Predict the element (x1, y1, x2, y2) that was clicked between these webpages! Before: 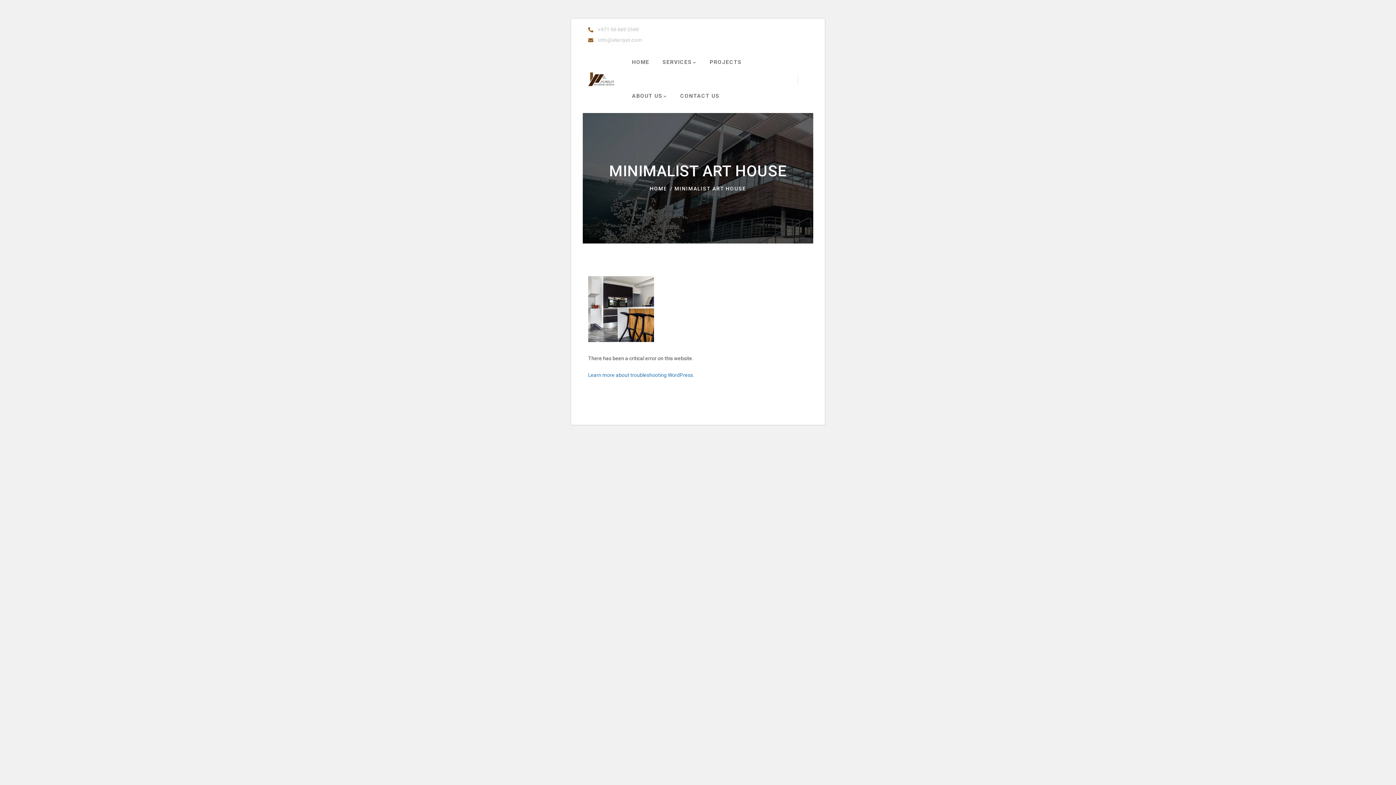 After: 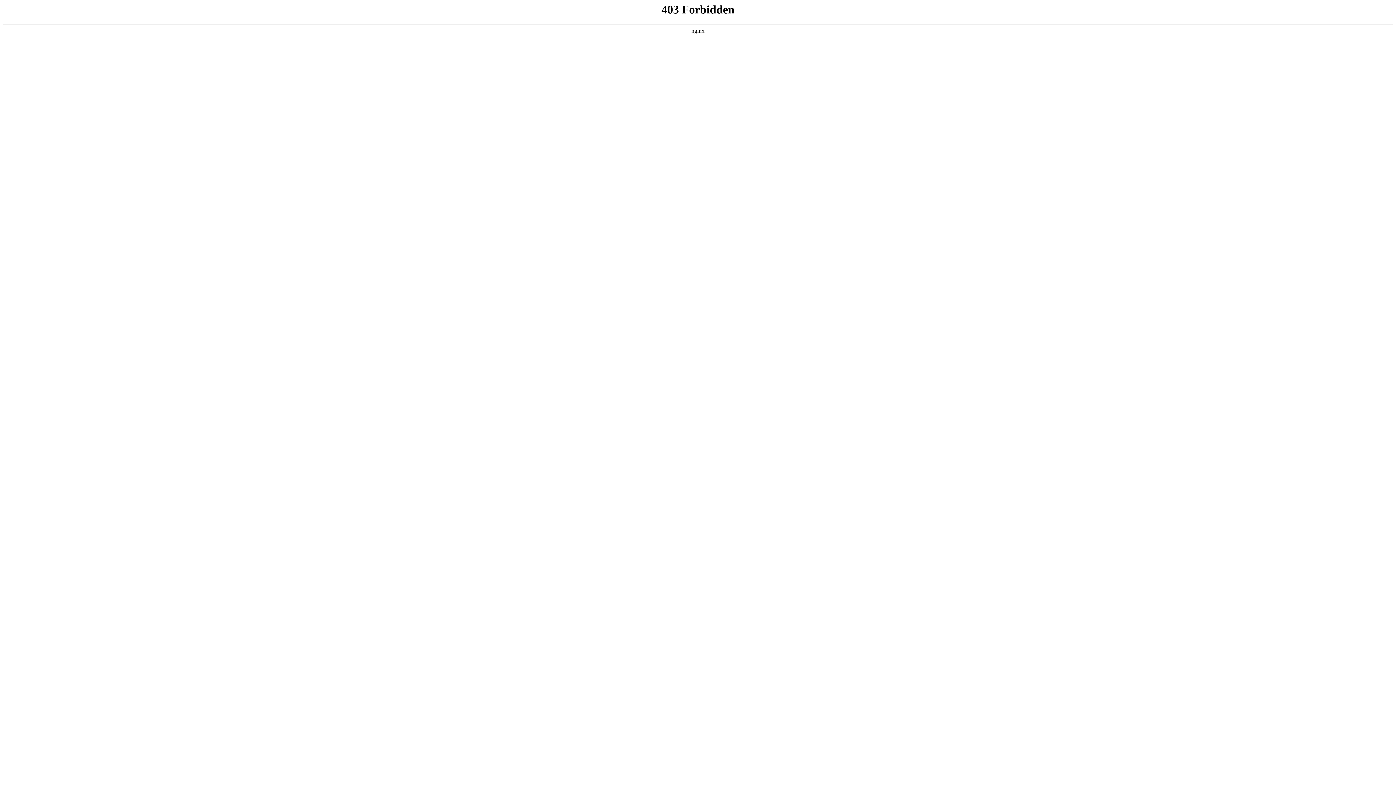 Action: bbox: (588, 372, 694, 378) label: Learn more about troubleshooting WordPress.